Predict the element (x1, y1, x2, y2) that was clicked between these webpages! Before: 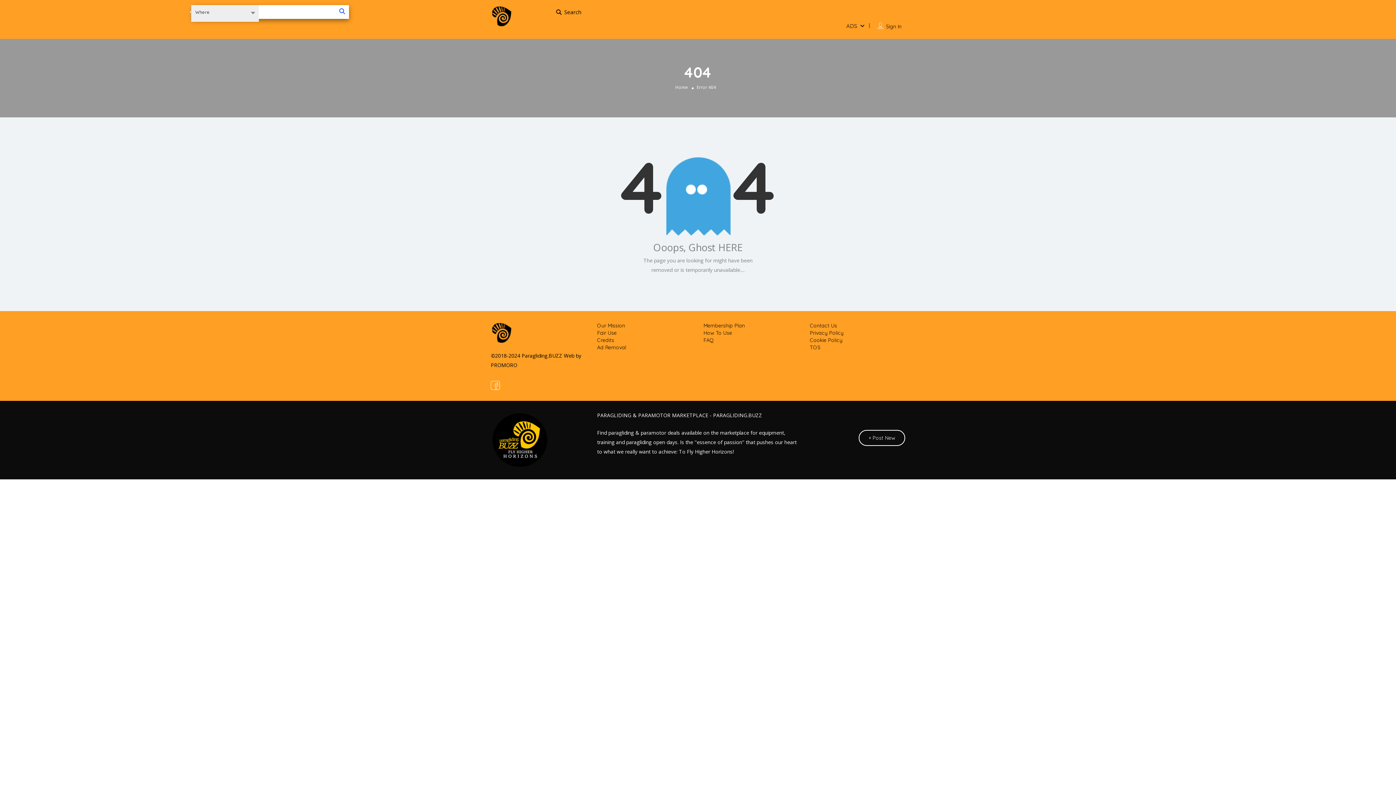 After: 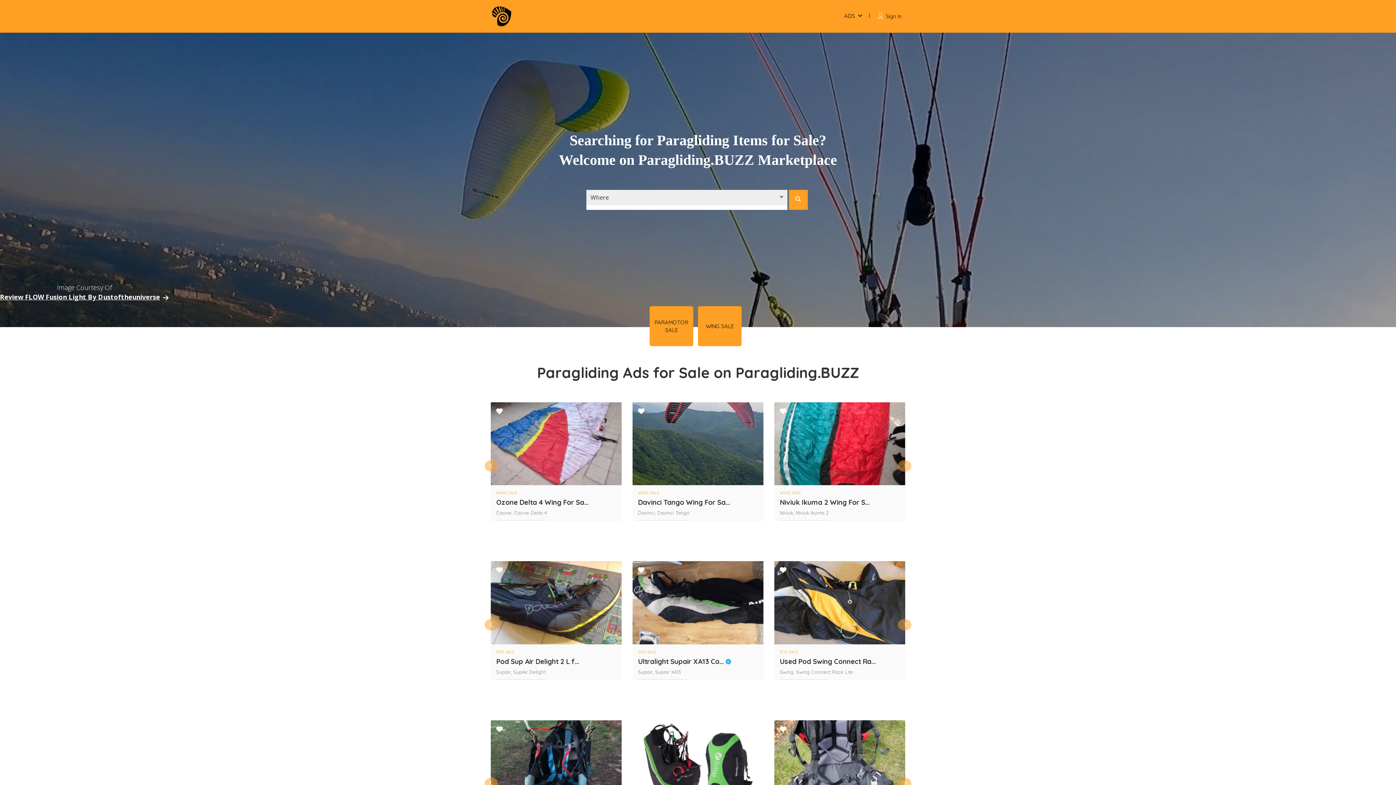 Action: label: Membership Plan bbox: (703, 322, 745, 329)